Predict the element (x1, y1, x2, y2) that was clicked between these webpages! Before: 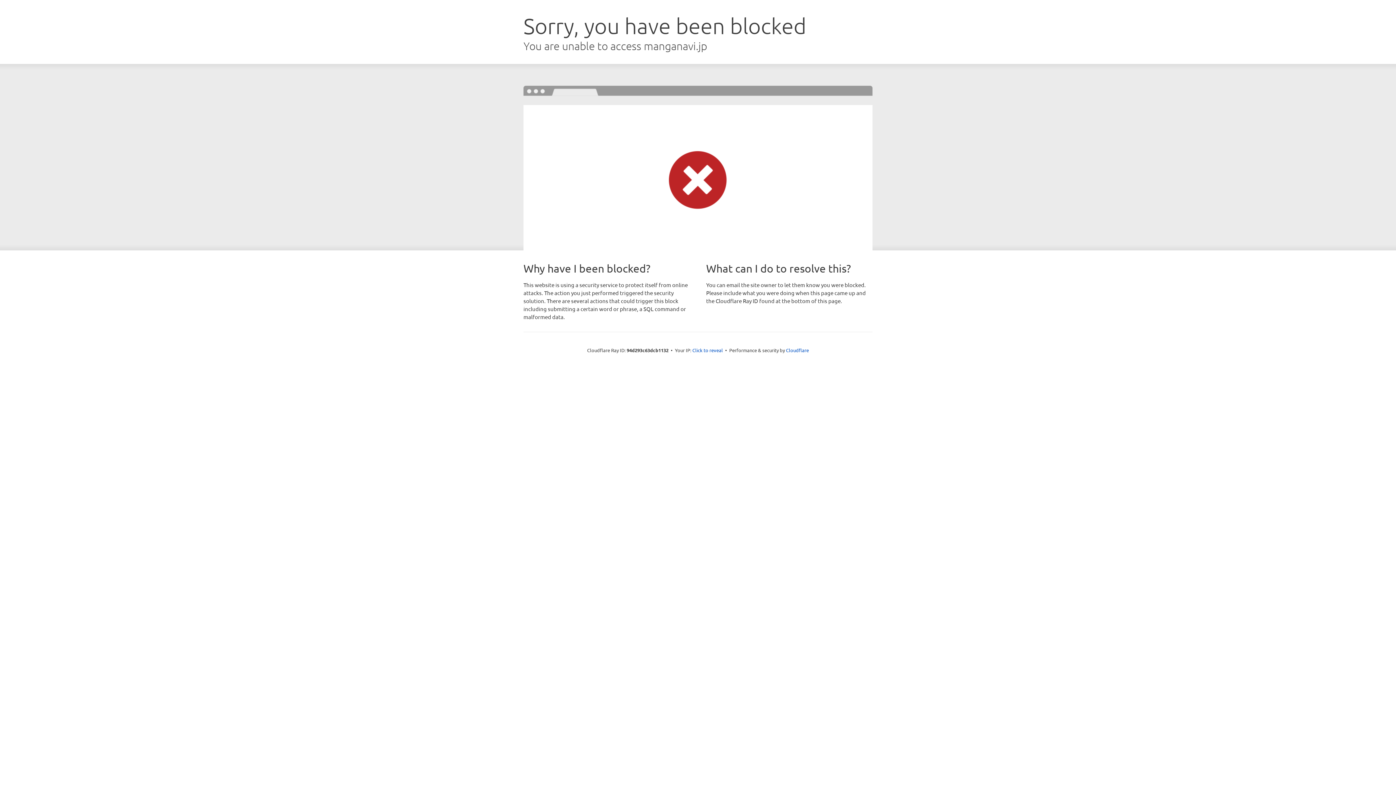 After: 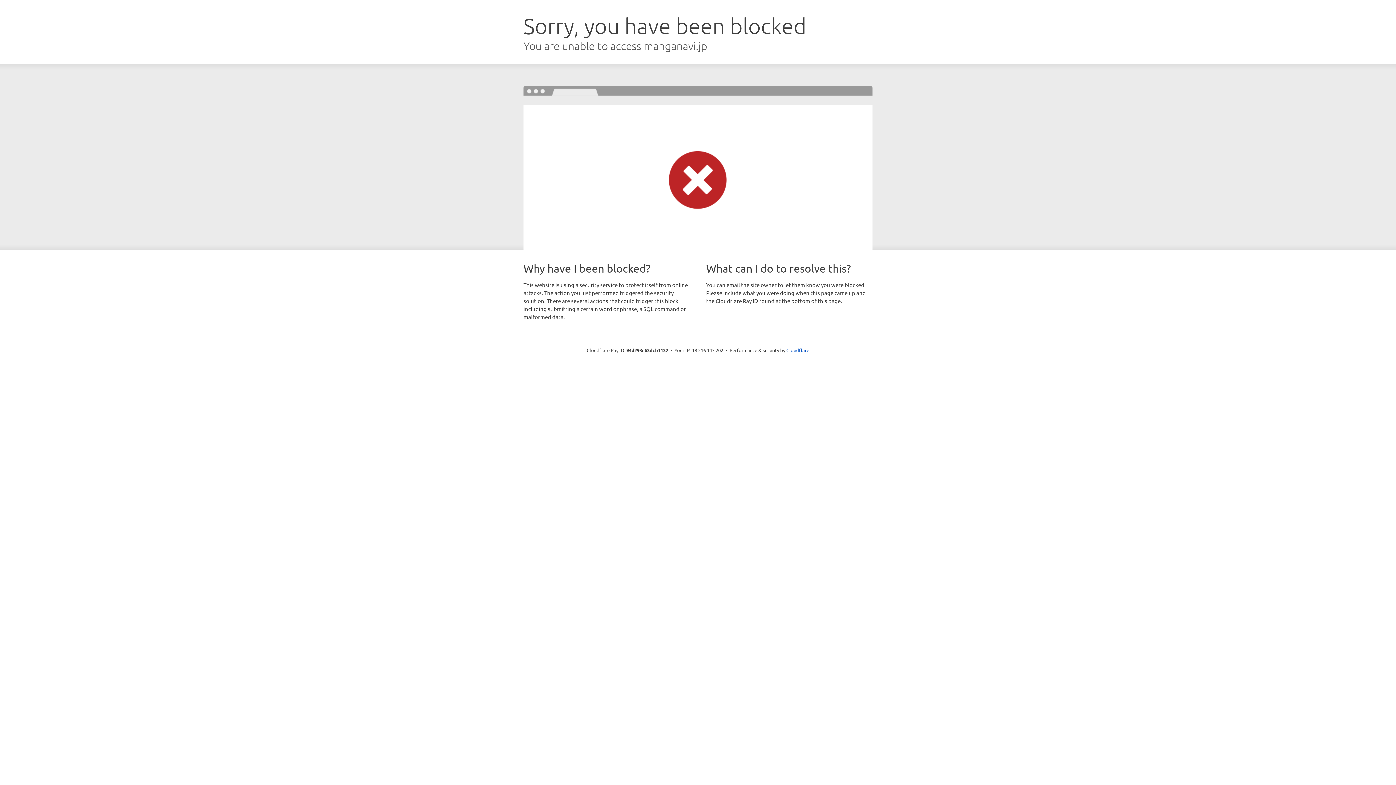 Action: bbox: (692, 346, 723, 353) label: Click to reveal